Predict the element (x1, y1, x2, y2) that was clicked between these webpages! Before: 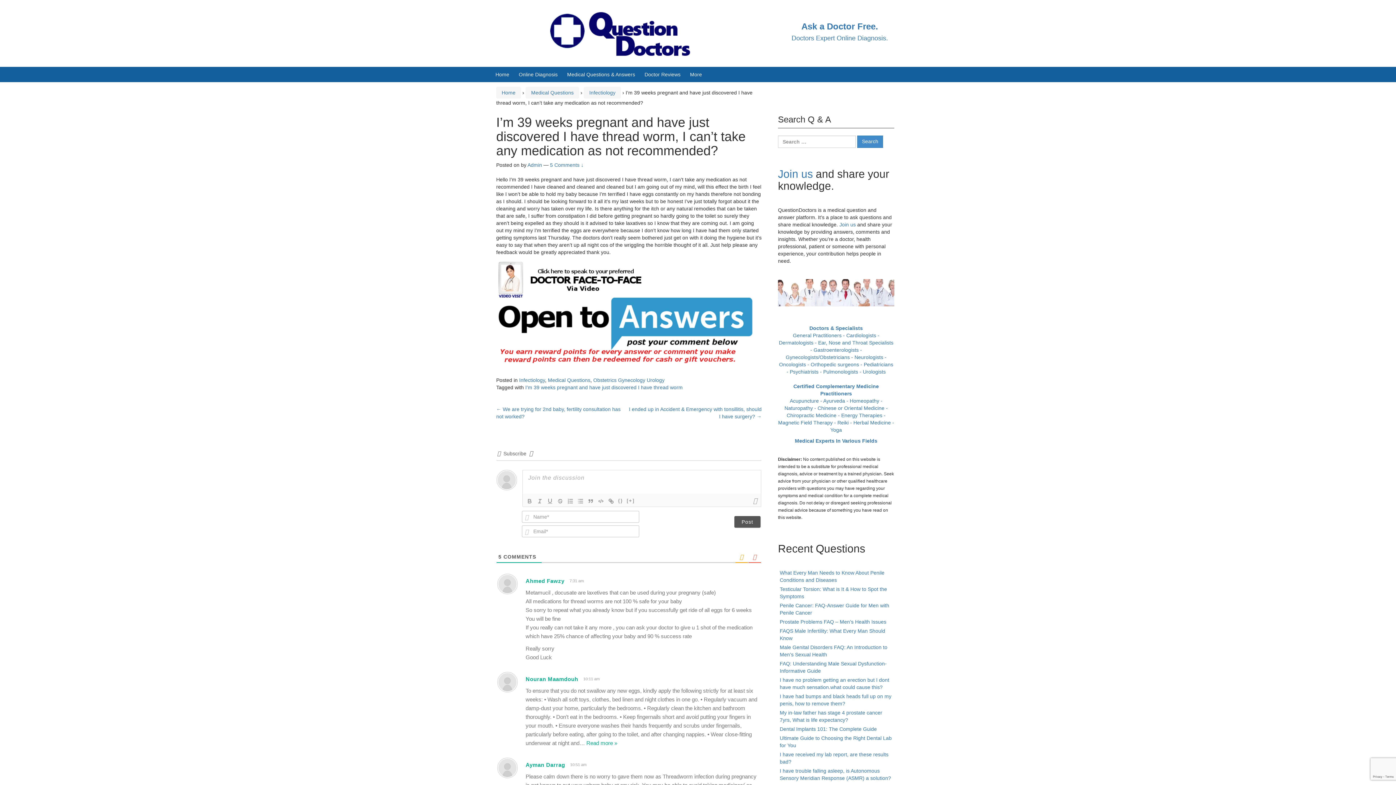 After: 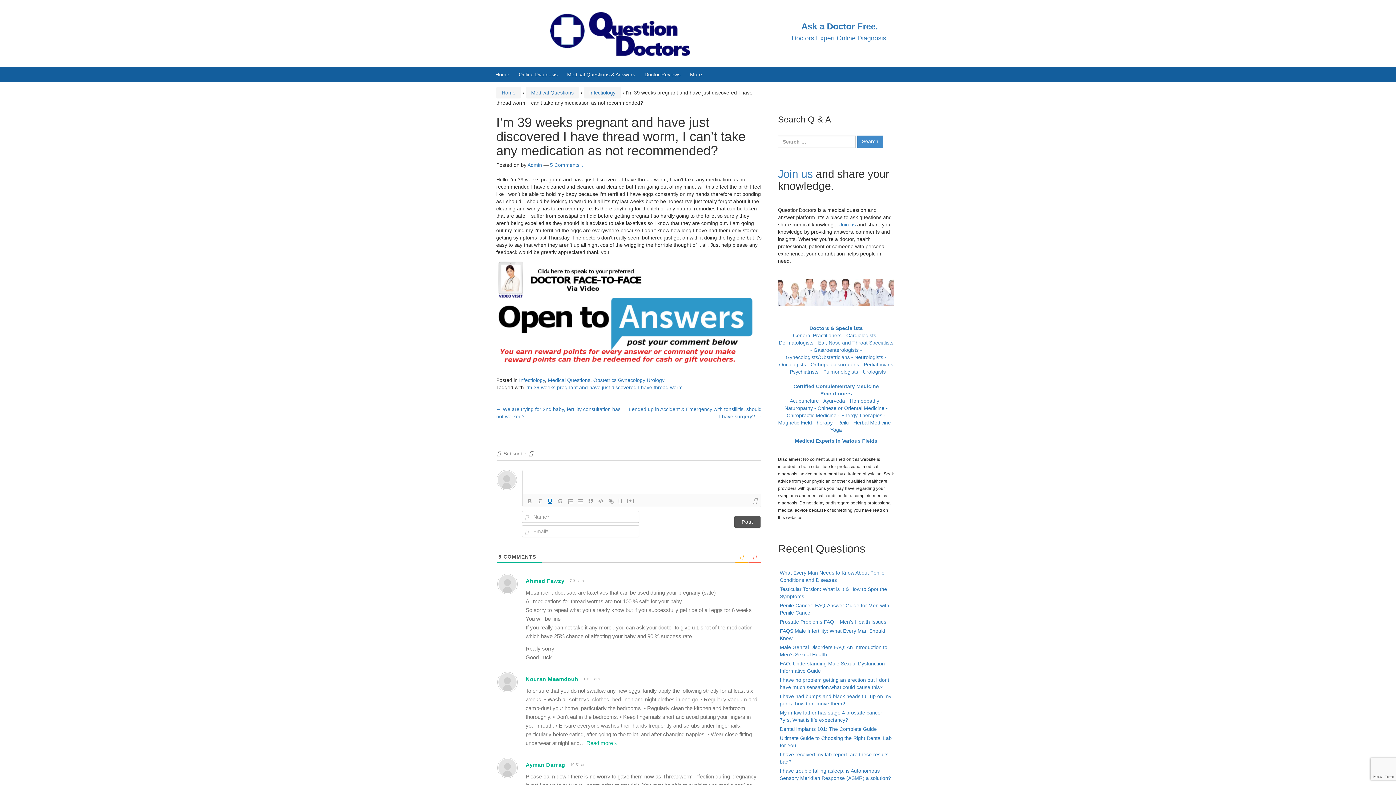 Action: bbox: (545, 497, 555, 505)